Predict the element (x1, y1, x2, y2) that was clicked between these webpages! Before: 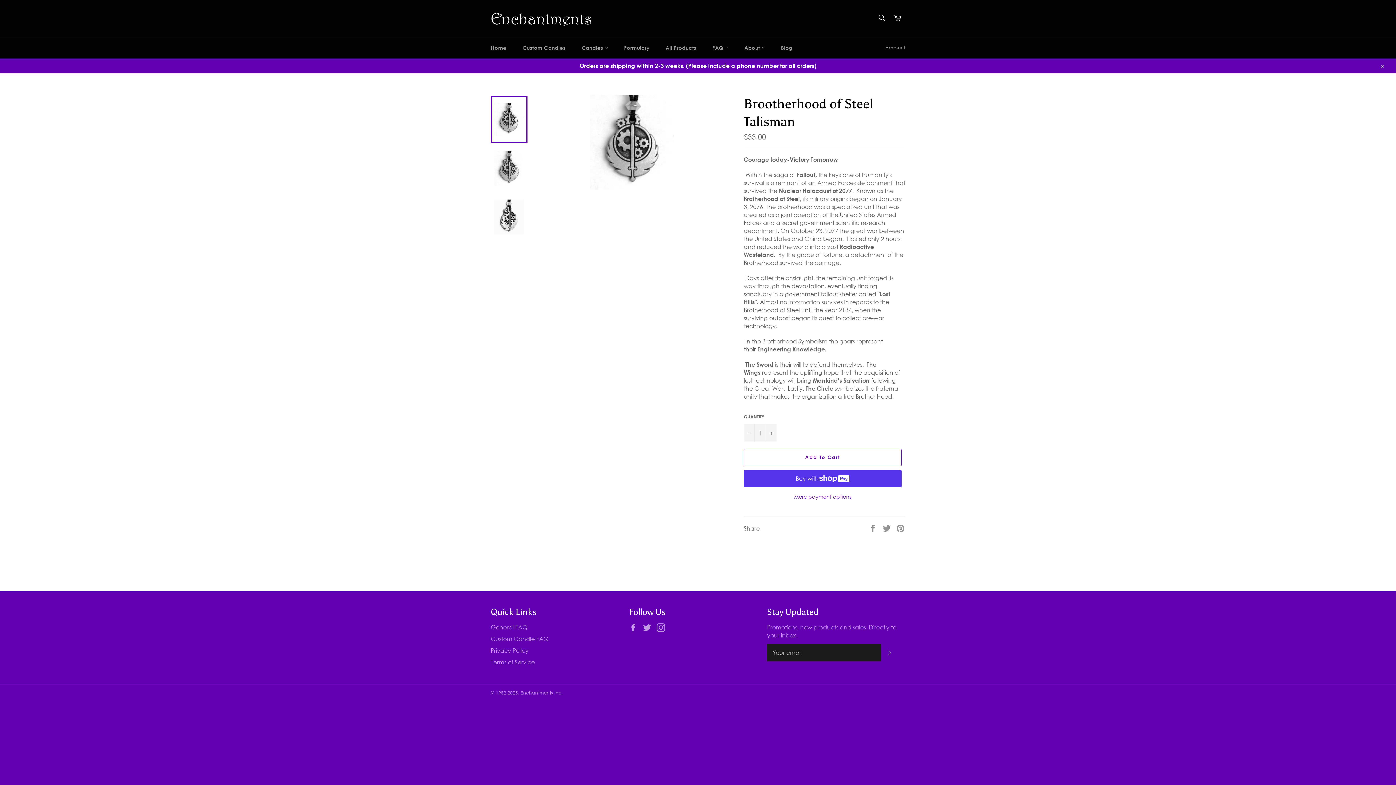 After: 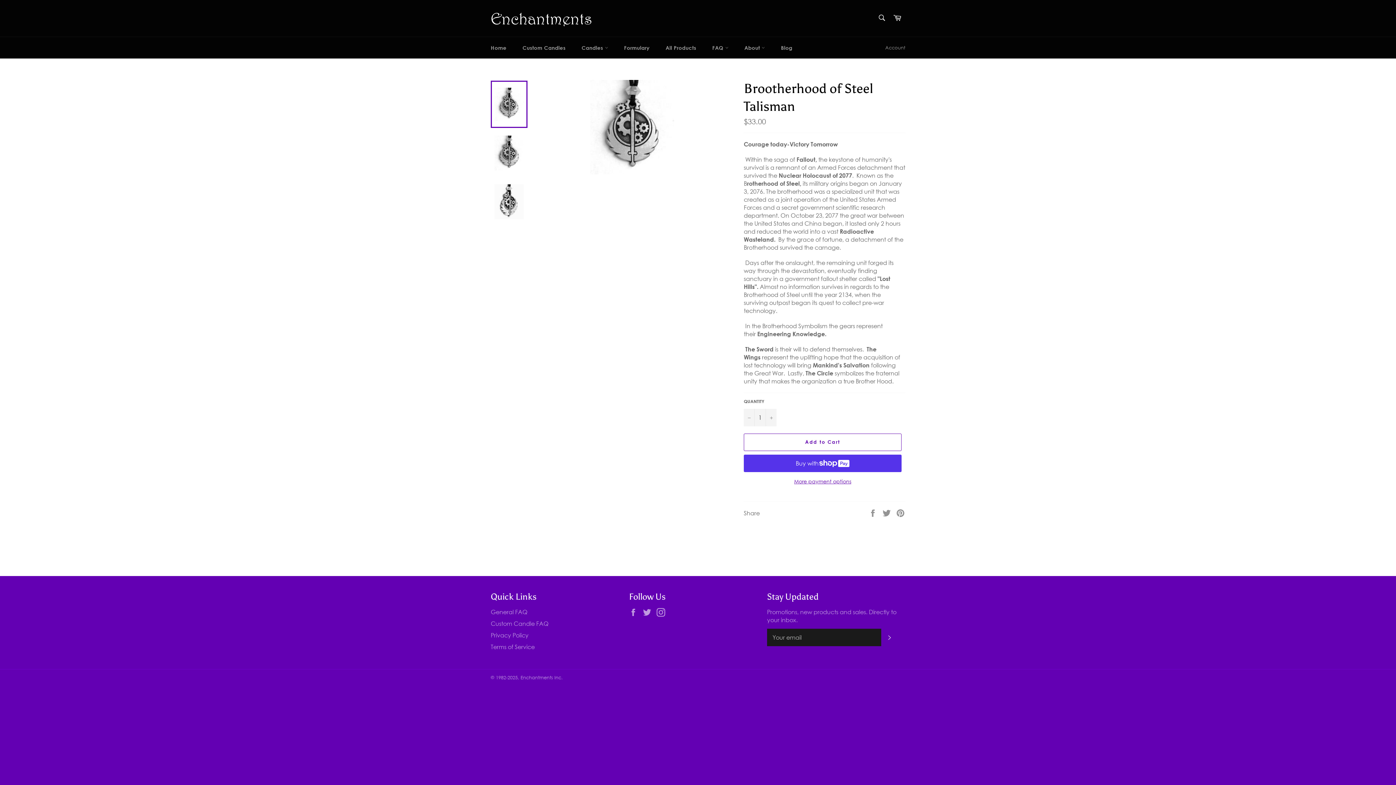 Action: bbox: (1374, 58, 1389, 73) label: Close